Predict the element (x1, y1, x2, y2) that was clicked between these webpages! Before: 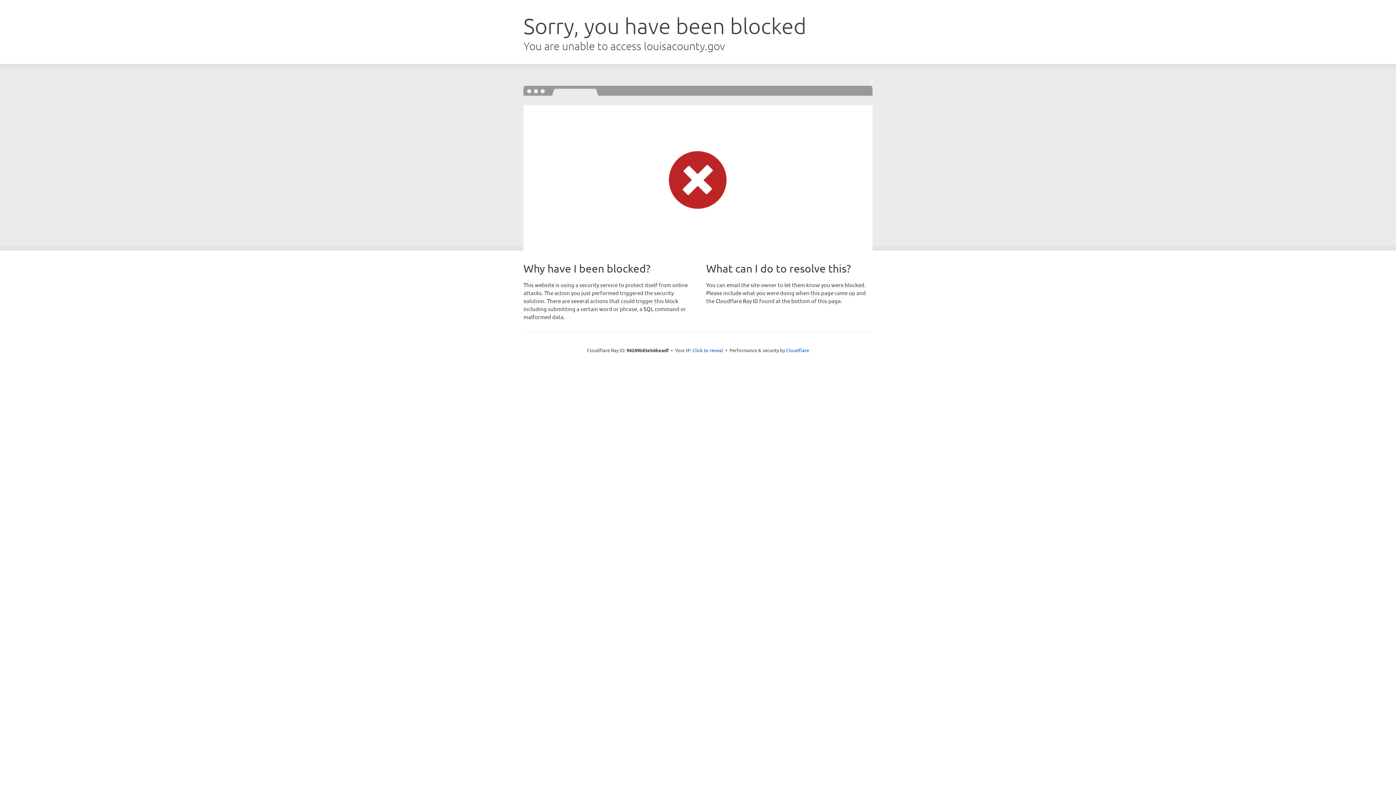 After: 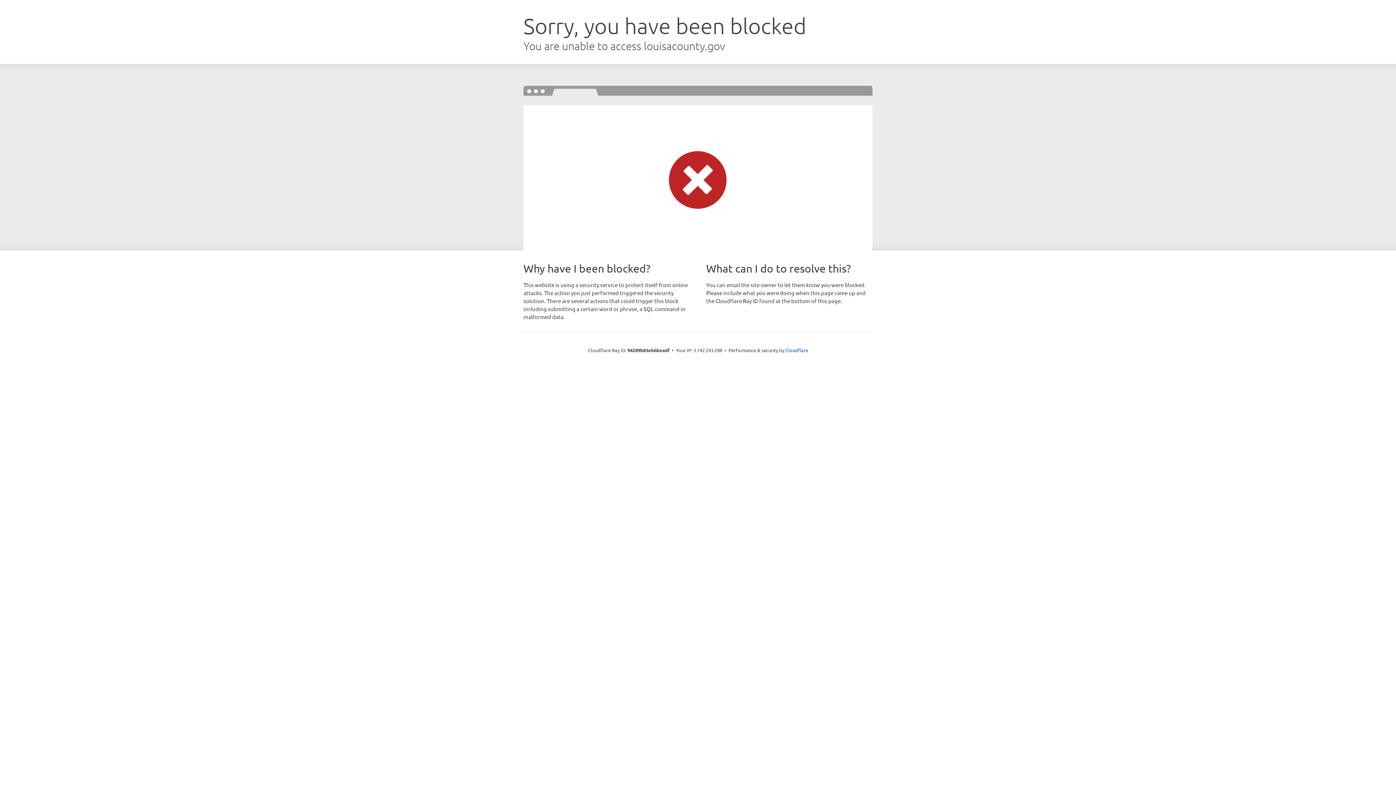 Action: bbox: (692, 346, 723, 353) label: Click to reveal